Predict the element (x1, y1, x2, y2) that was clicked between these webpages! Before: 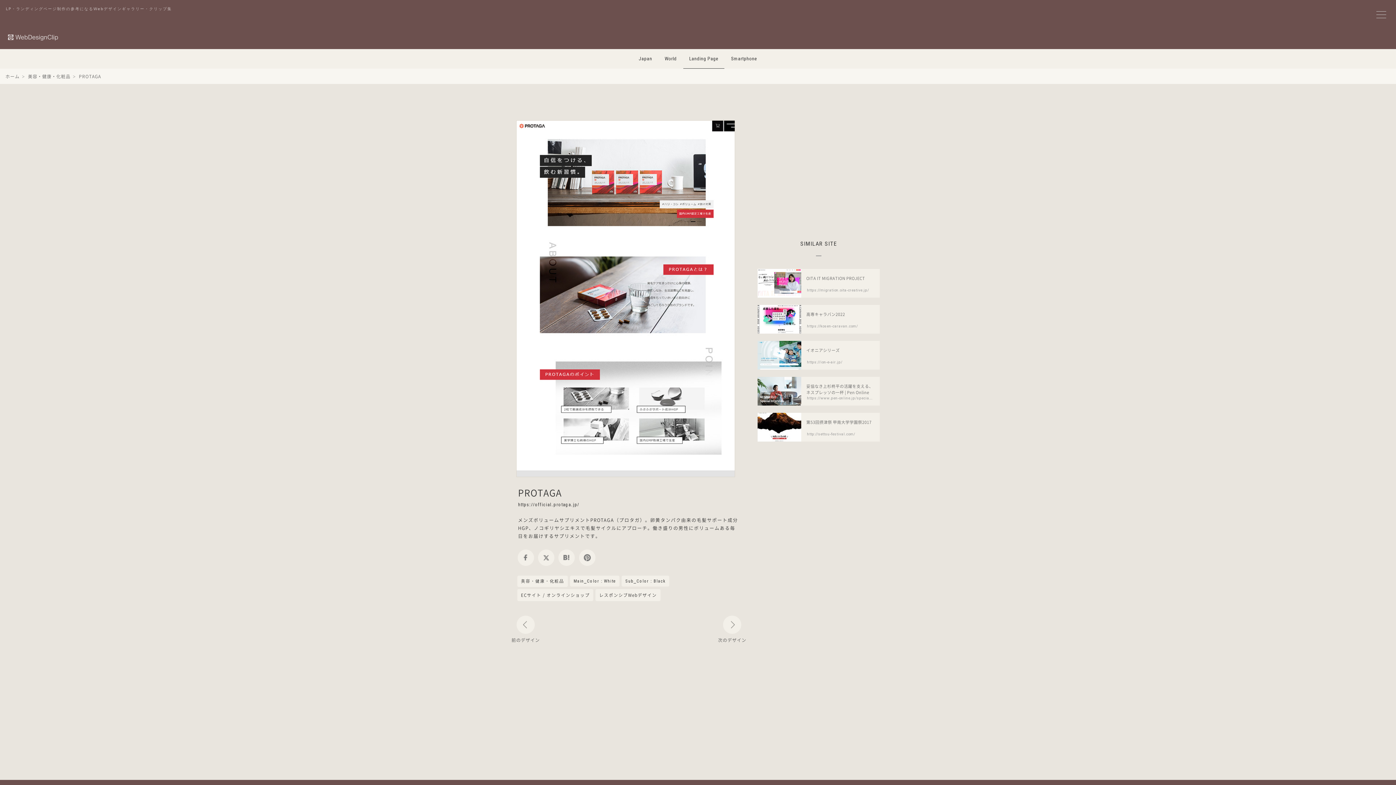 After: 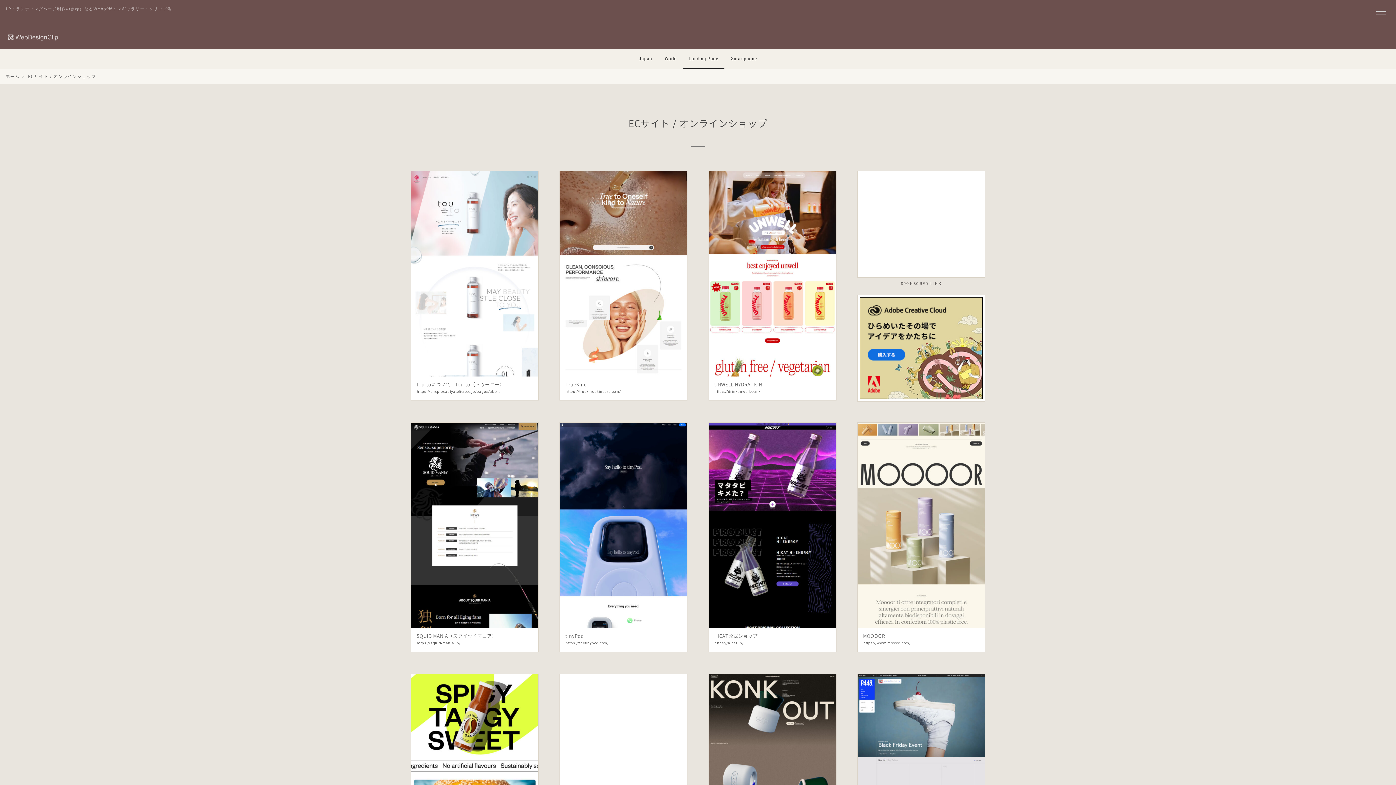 Action: bbox: (517, 589, 593, 601) label: ECサイト / オンラインショップ